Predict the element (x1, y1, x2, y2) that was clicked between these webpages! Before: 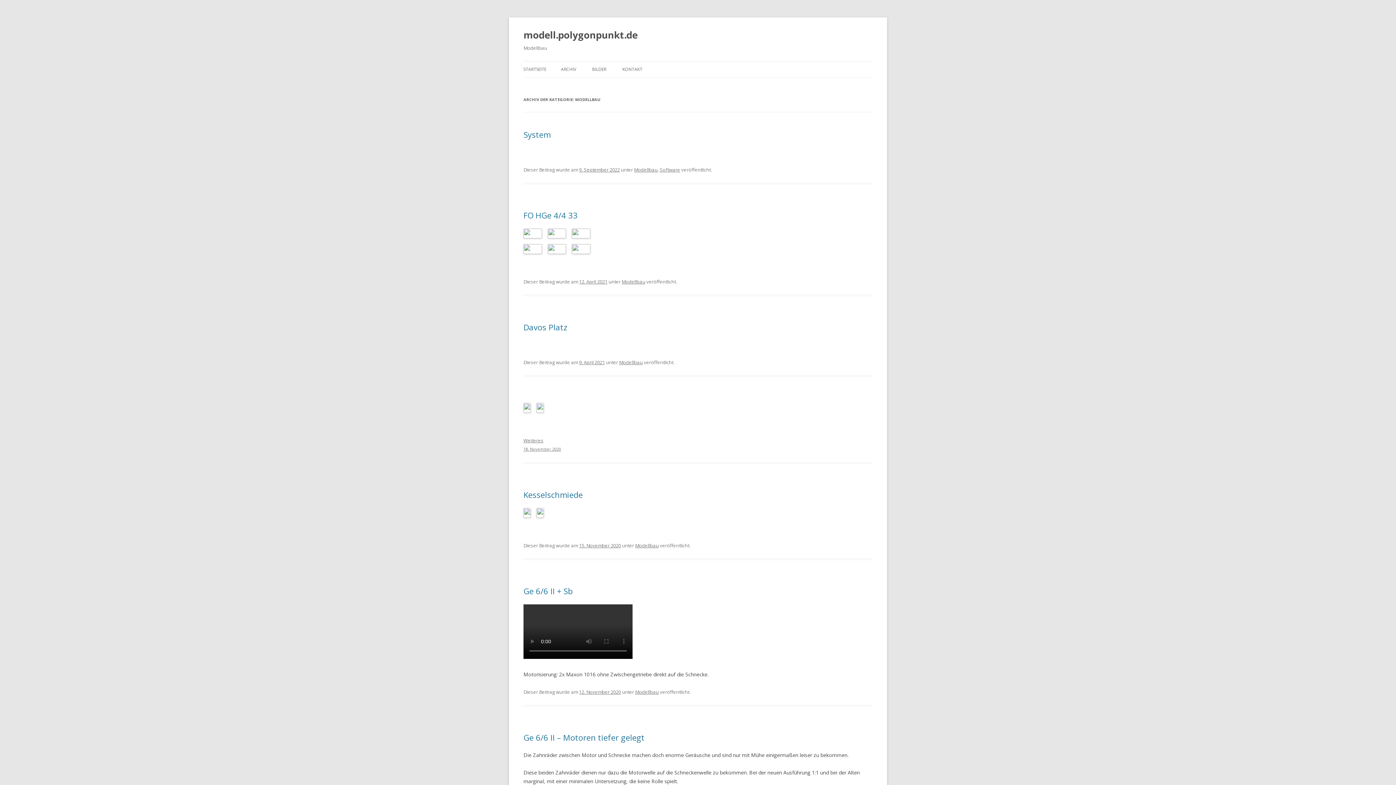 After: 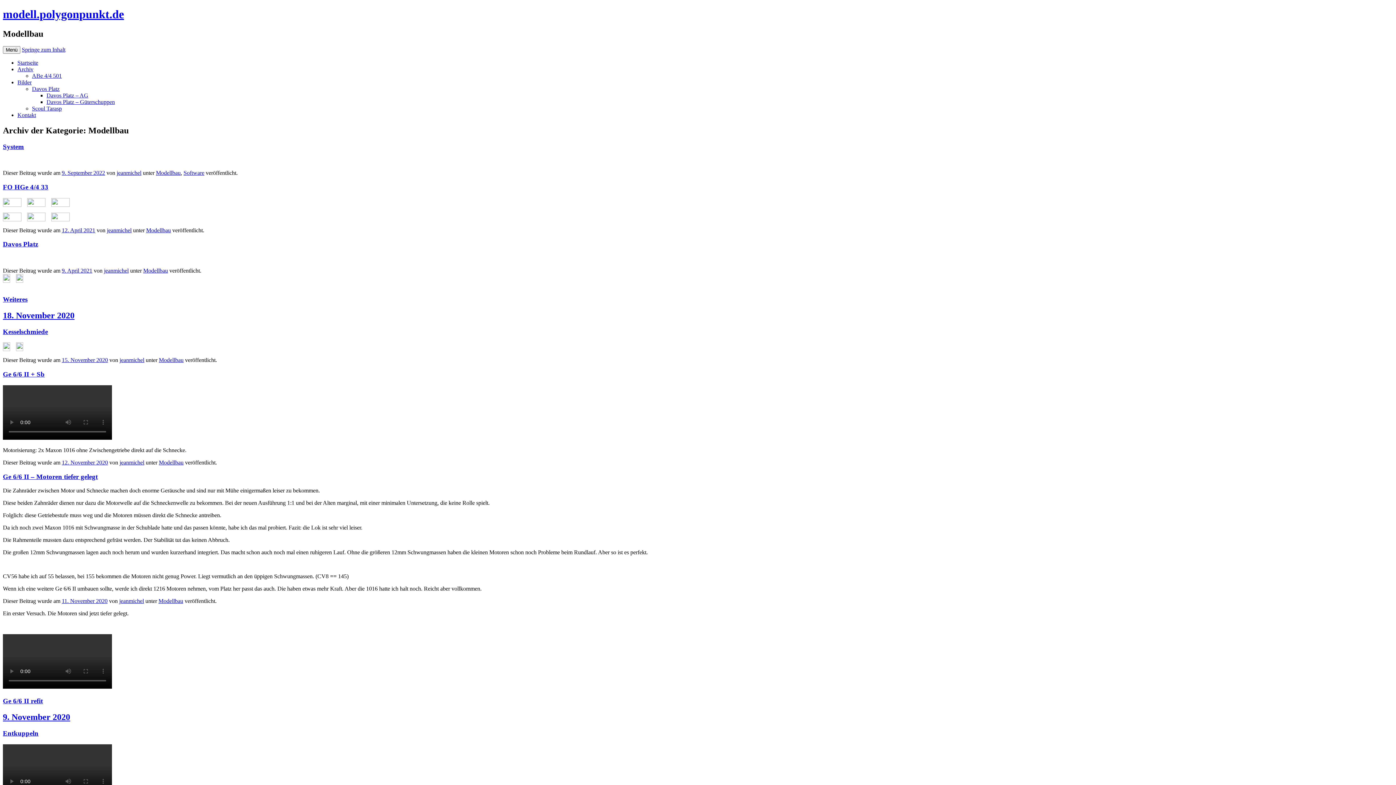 Action: label: Modellbau bbox: (621, 278, 645, 285)